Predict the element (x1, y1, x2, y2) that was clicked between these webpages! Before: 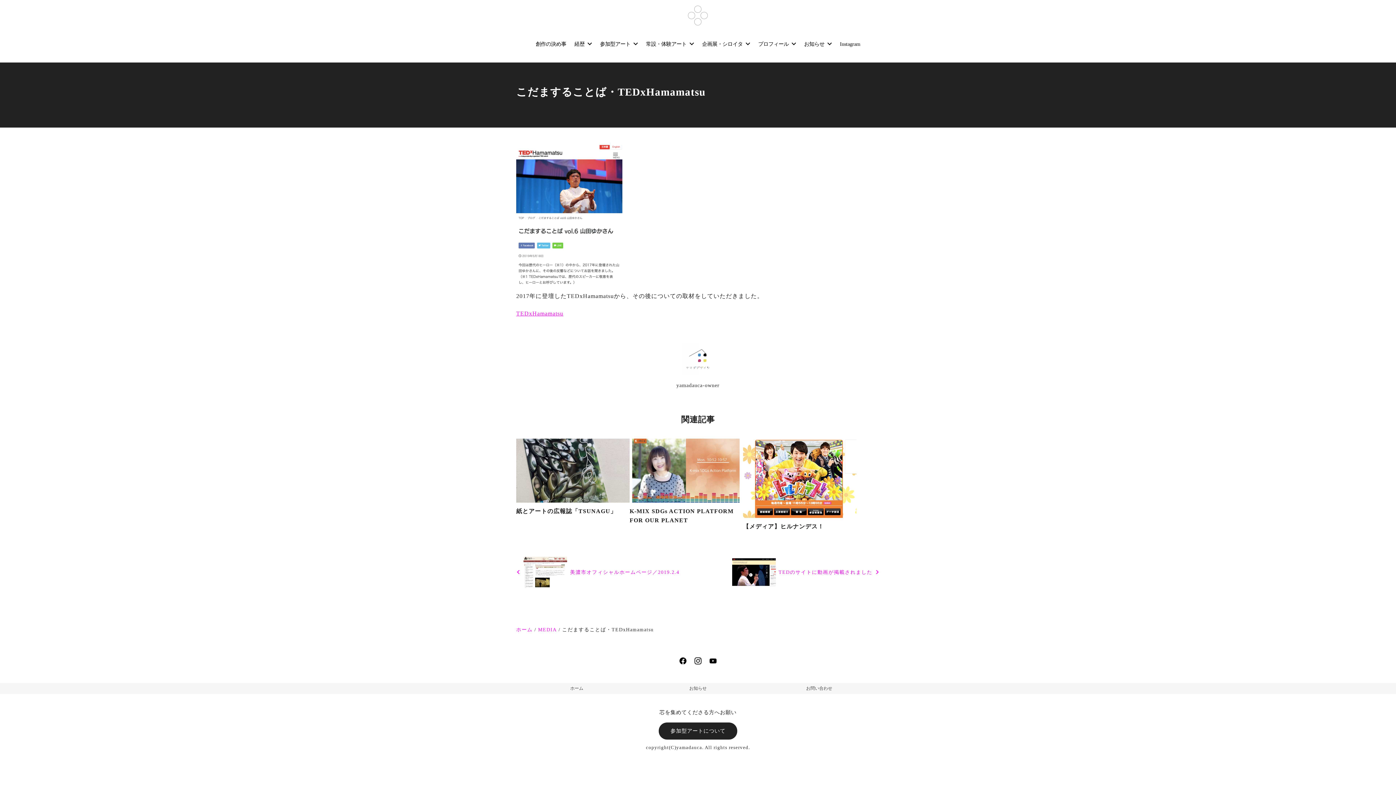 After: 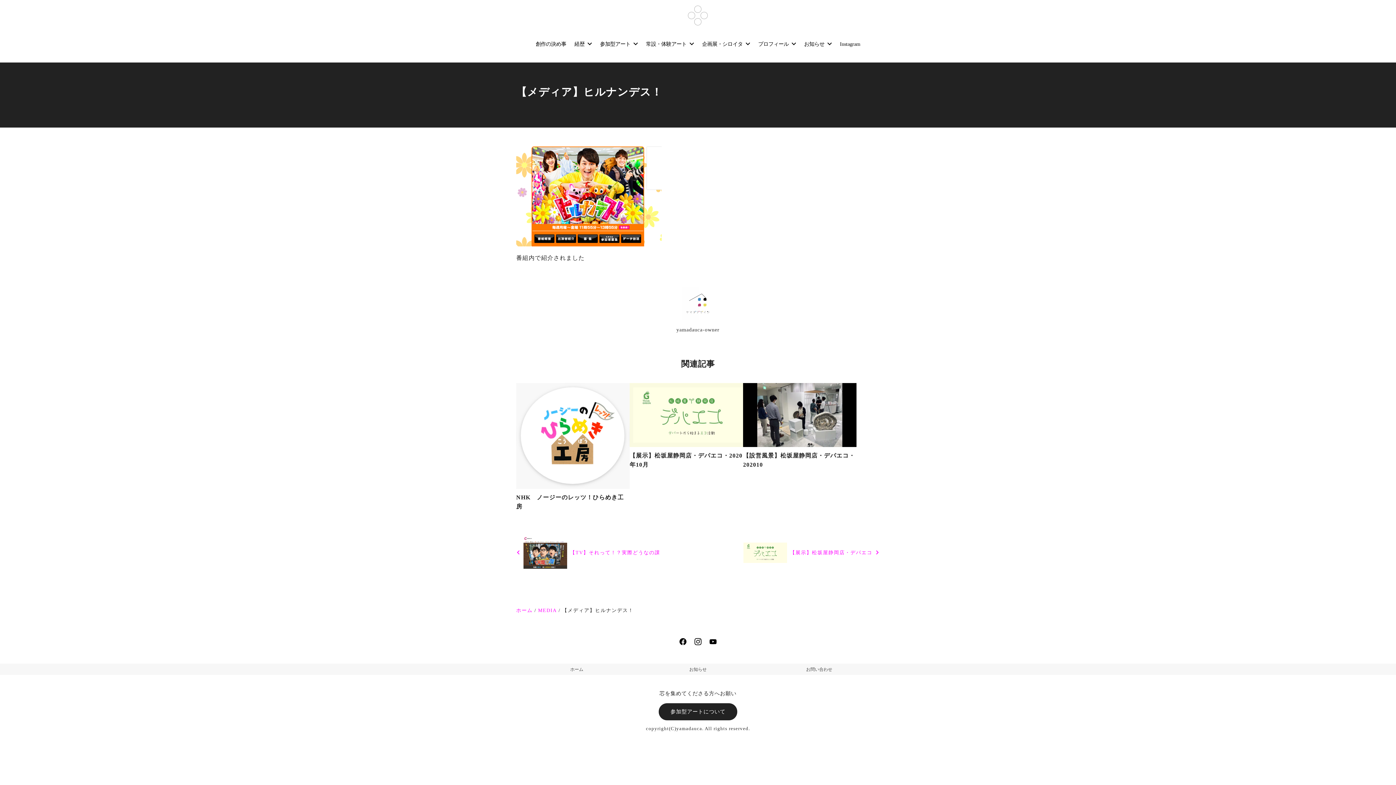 Action: bbox: (743, 522, 856, 531) label: 【メディア】ヒルナンデス！